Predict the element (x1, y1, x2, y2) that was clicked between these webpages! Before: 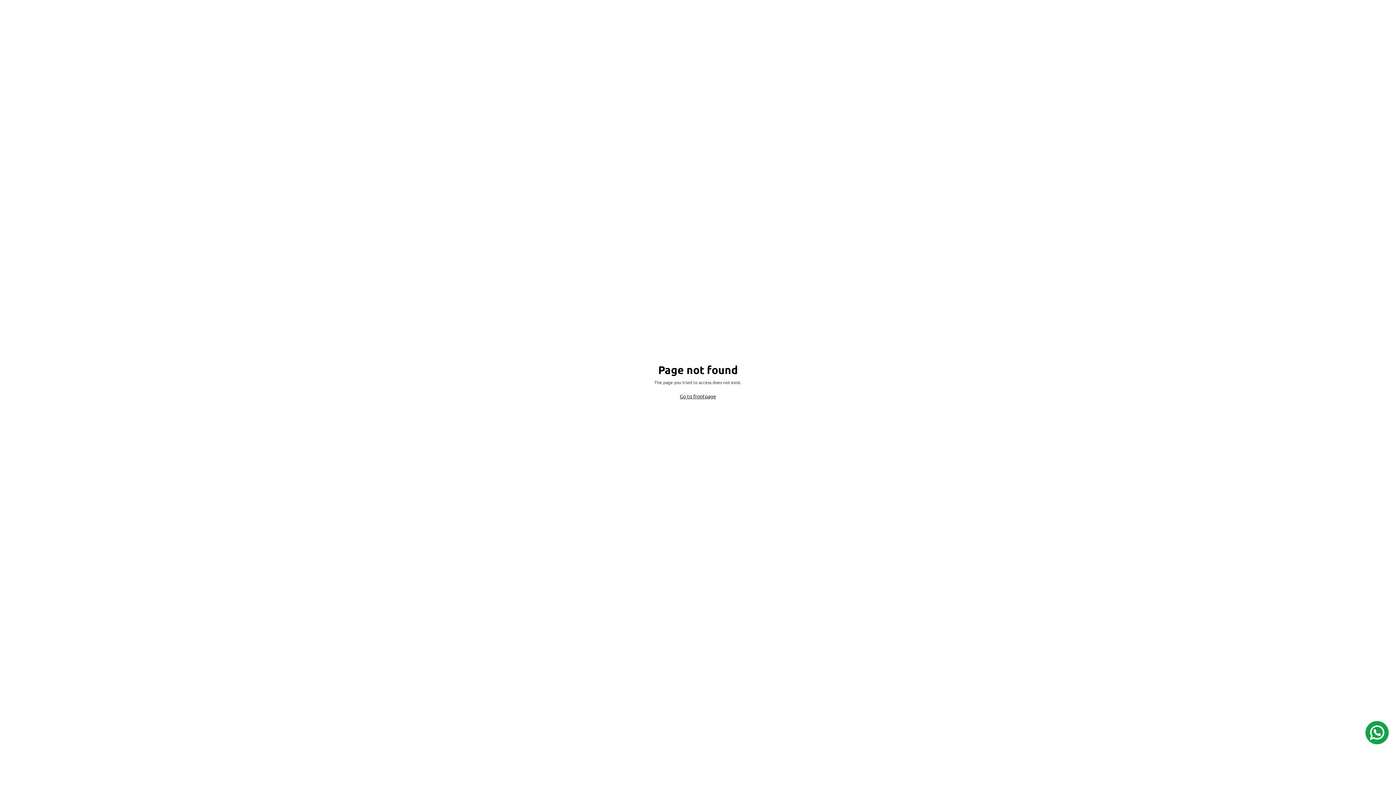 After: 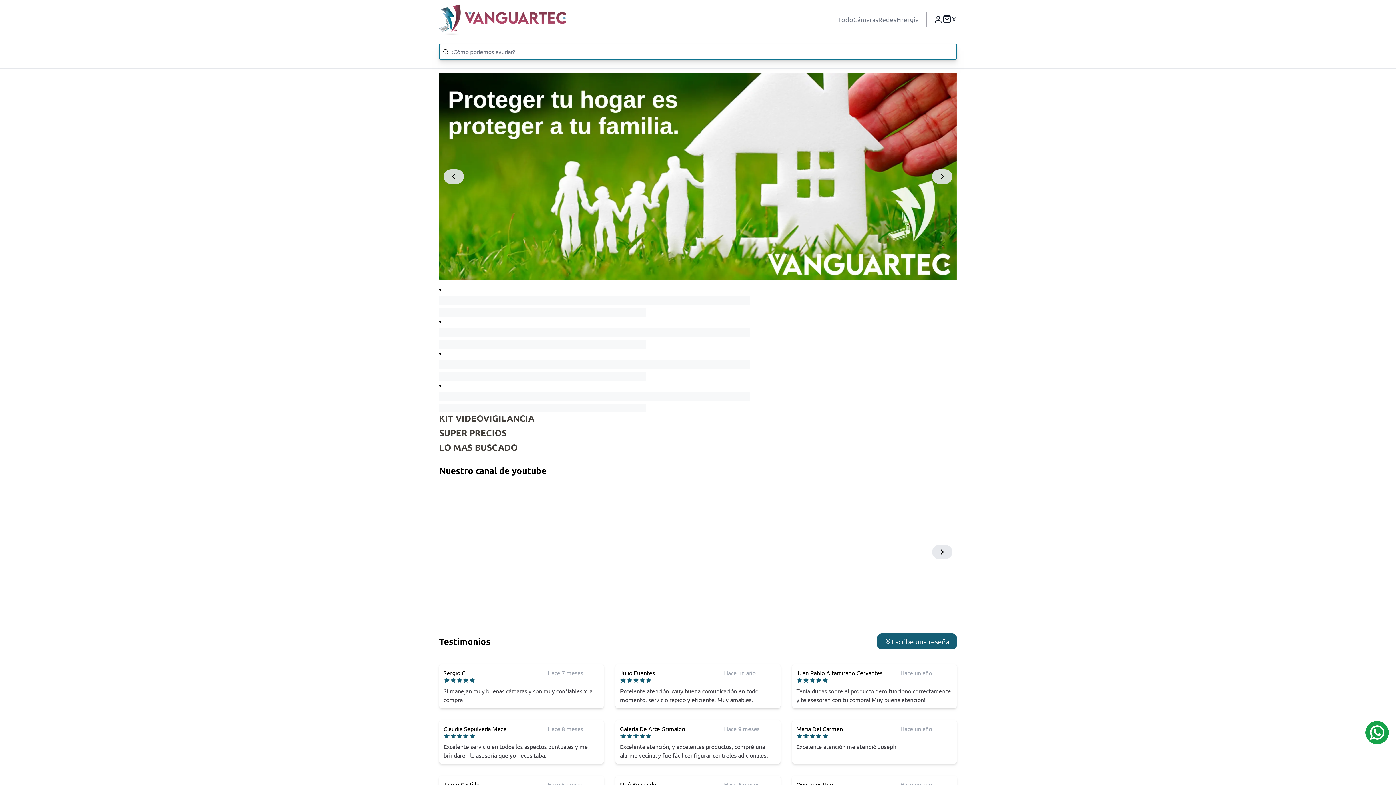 Action: label: Go to frontpage bbox: (680, 392, 716, 400)